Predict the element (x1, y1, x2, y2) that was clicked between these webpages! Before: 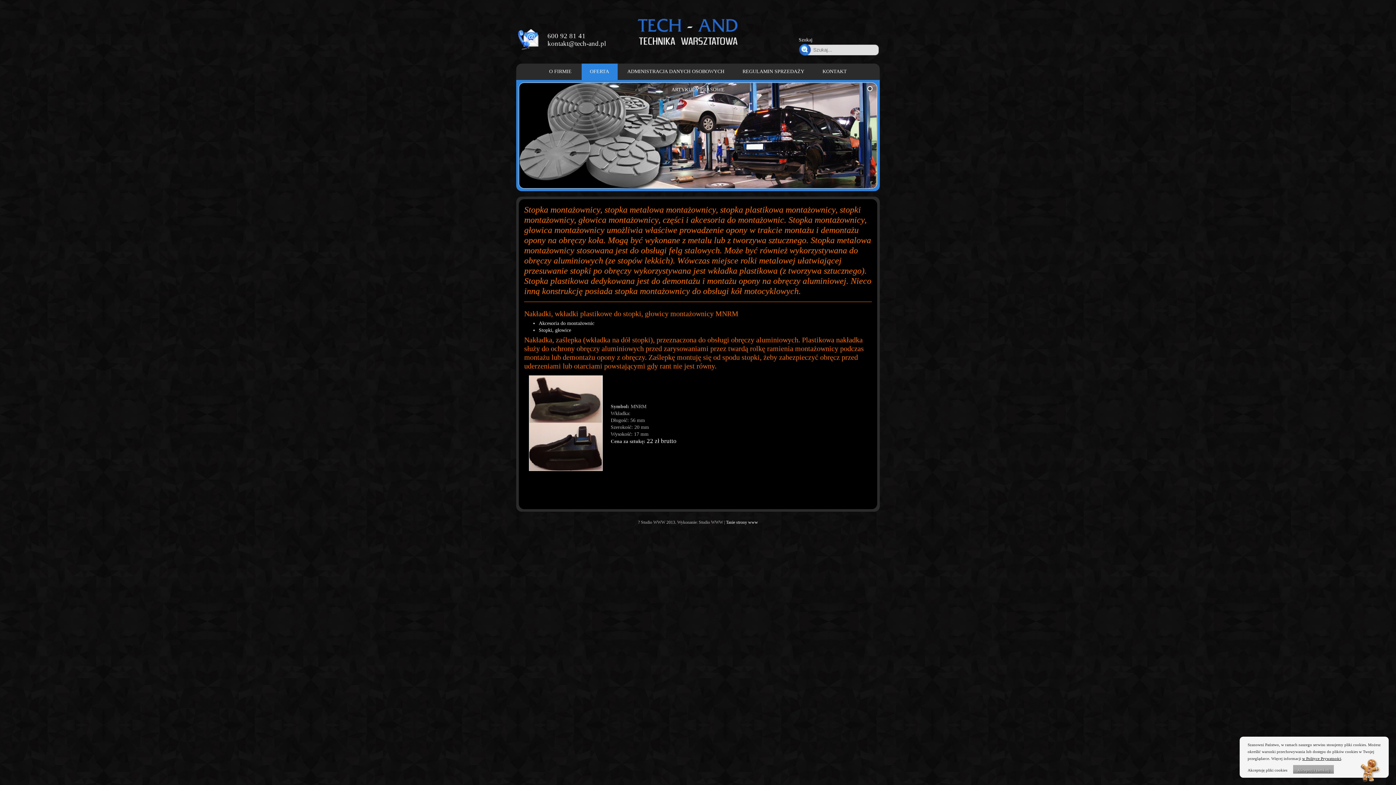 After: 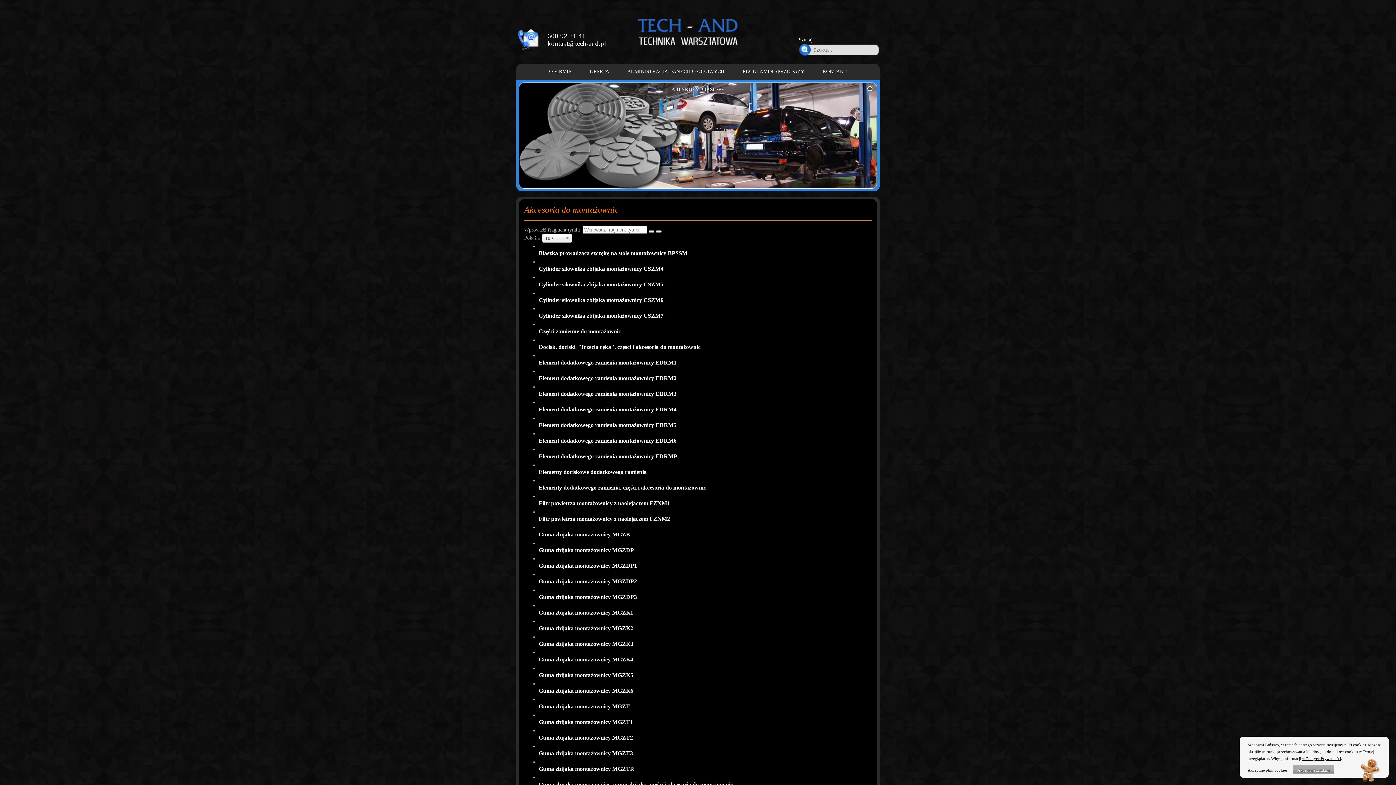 Action: label: Akcesoria do montażownic bbox: (538, 320, 594, 326)